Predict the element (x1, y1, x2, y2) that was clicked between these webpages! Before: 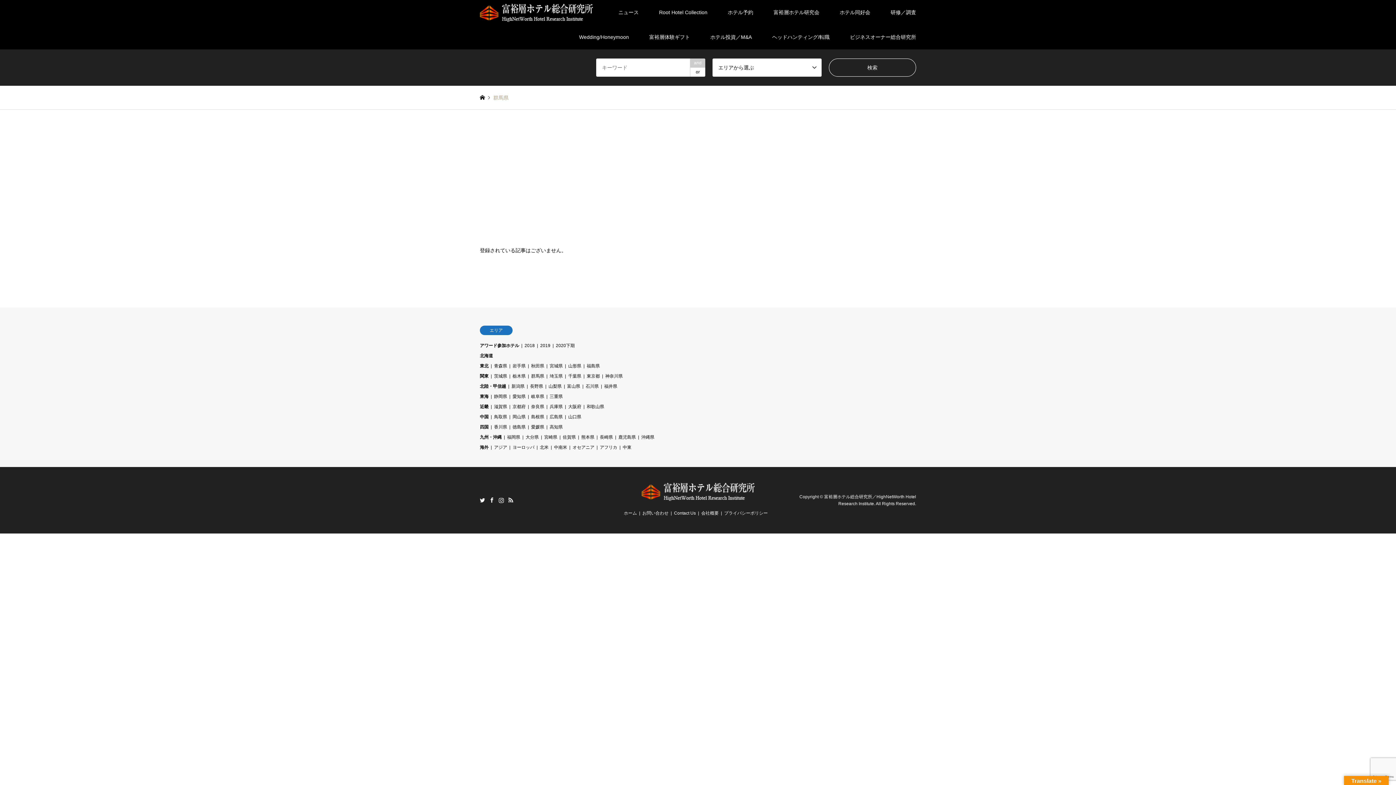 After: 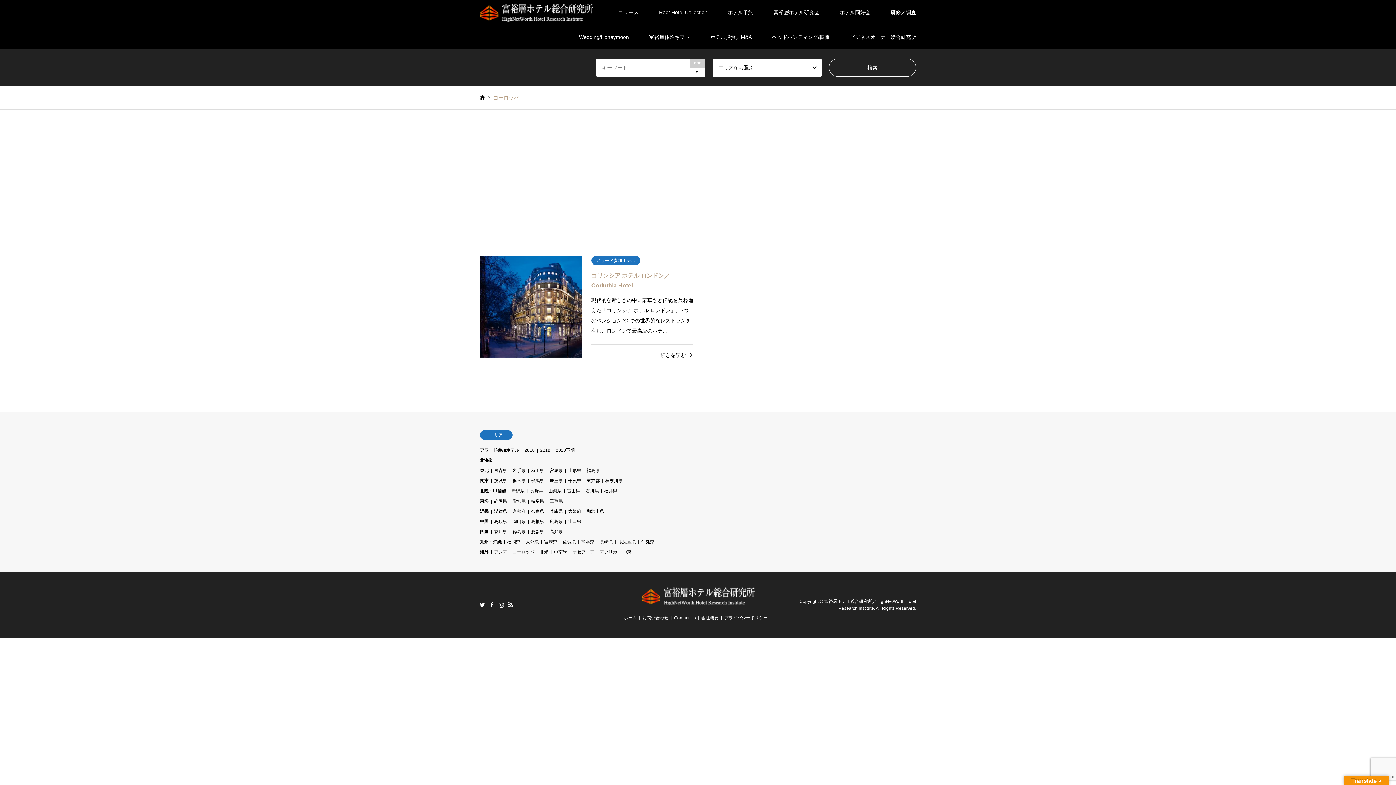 Action: label: ヨーロッパ bbox: (512, 445, 534, 450)